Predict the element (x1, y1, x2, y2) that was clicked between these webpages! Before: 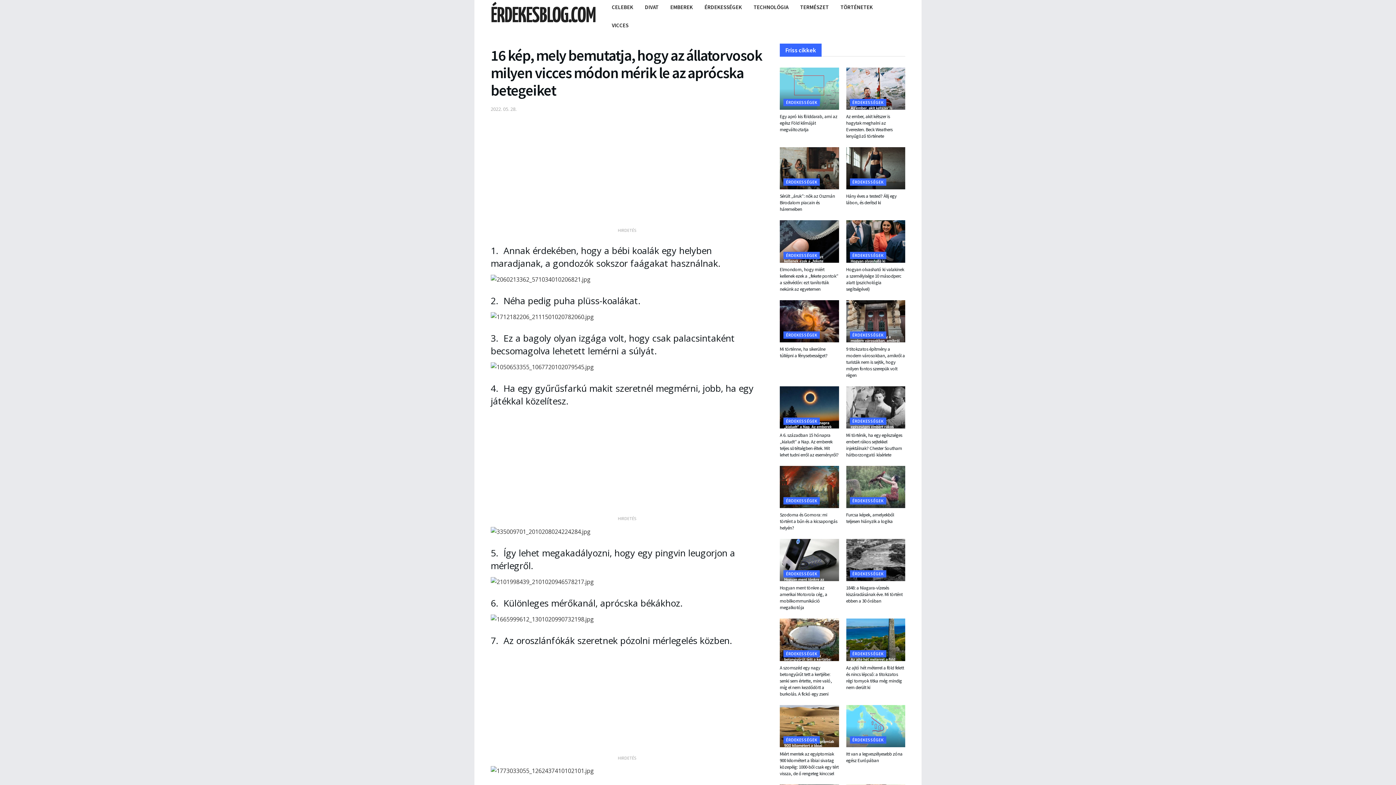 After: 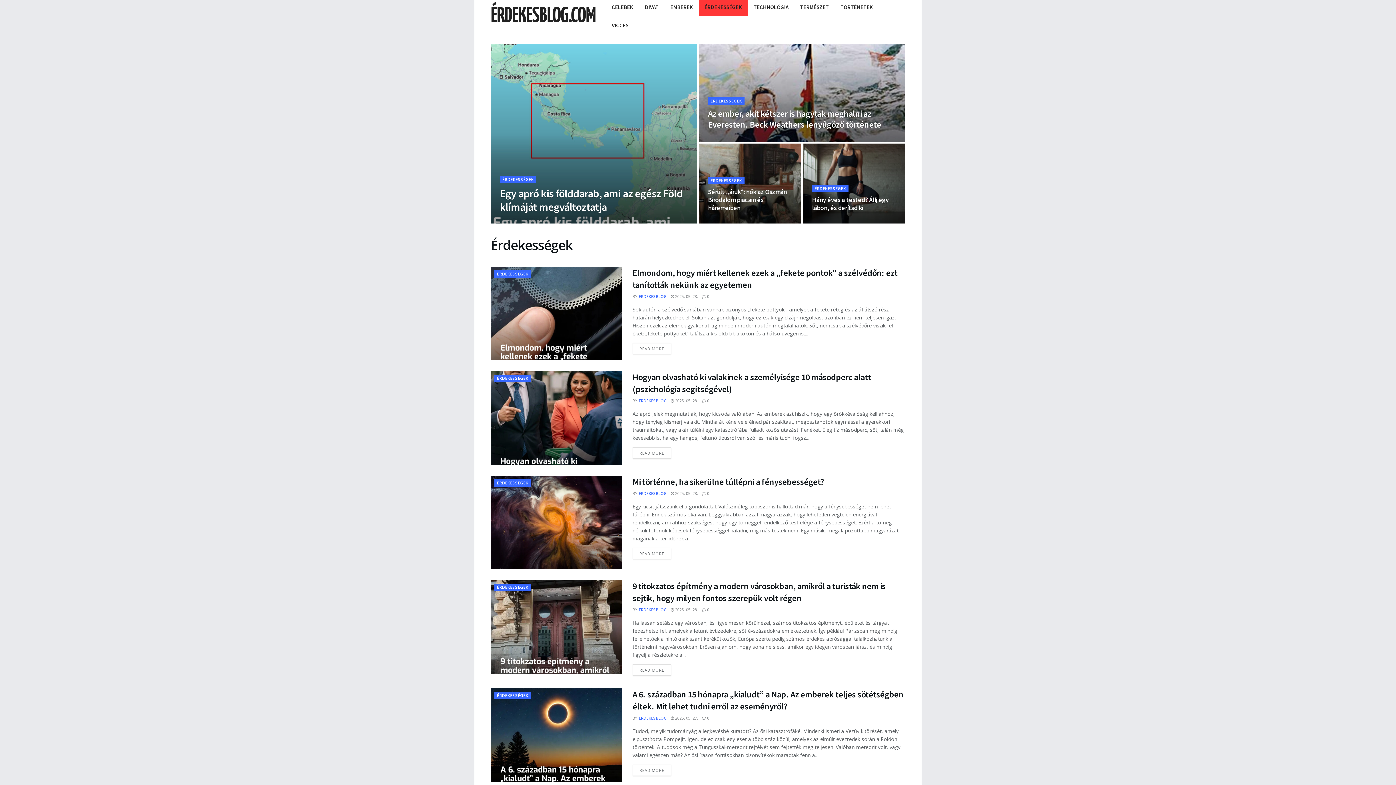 Action: bbox: (850, 570, 886, 577) label: ÉRDEKESSÉGEK